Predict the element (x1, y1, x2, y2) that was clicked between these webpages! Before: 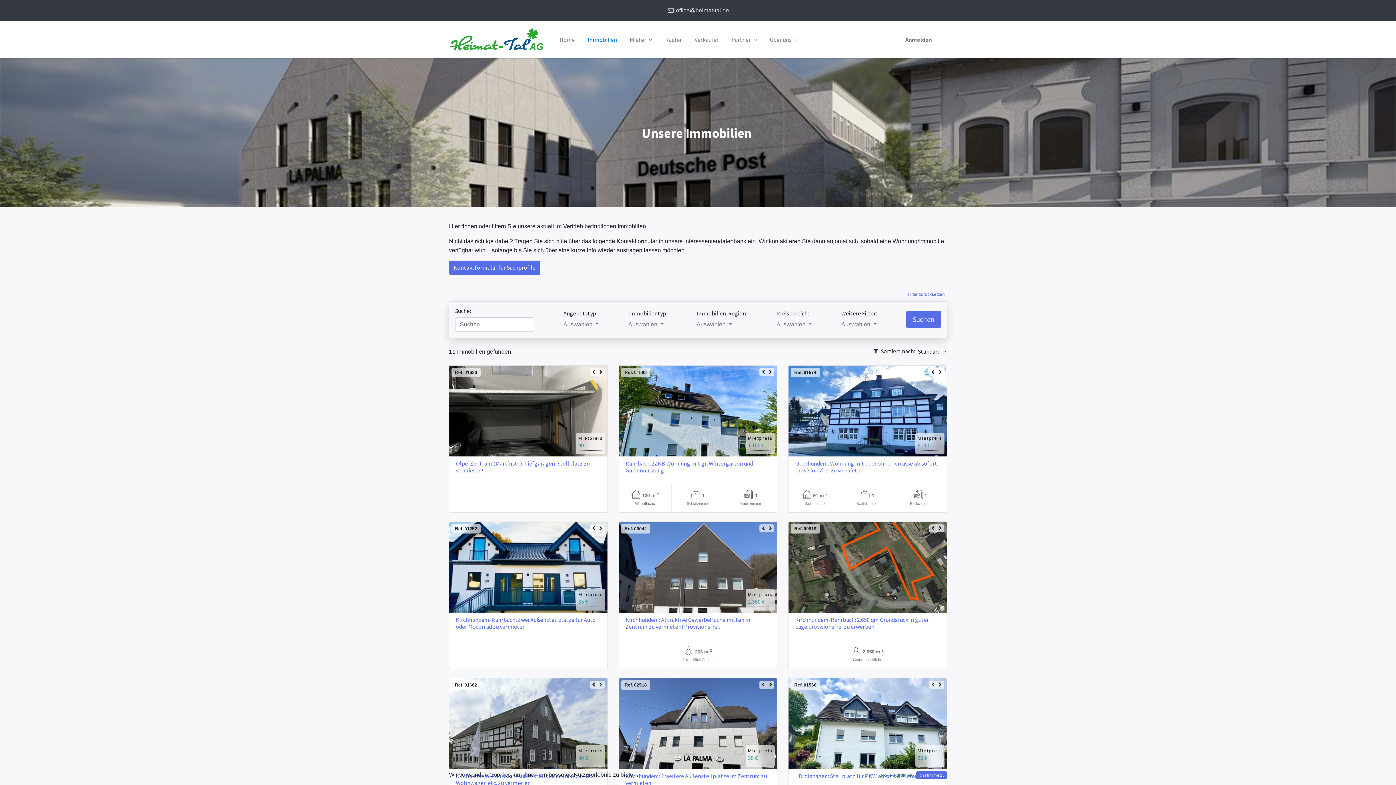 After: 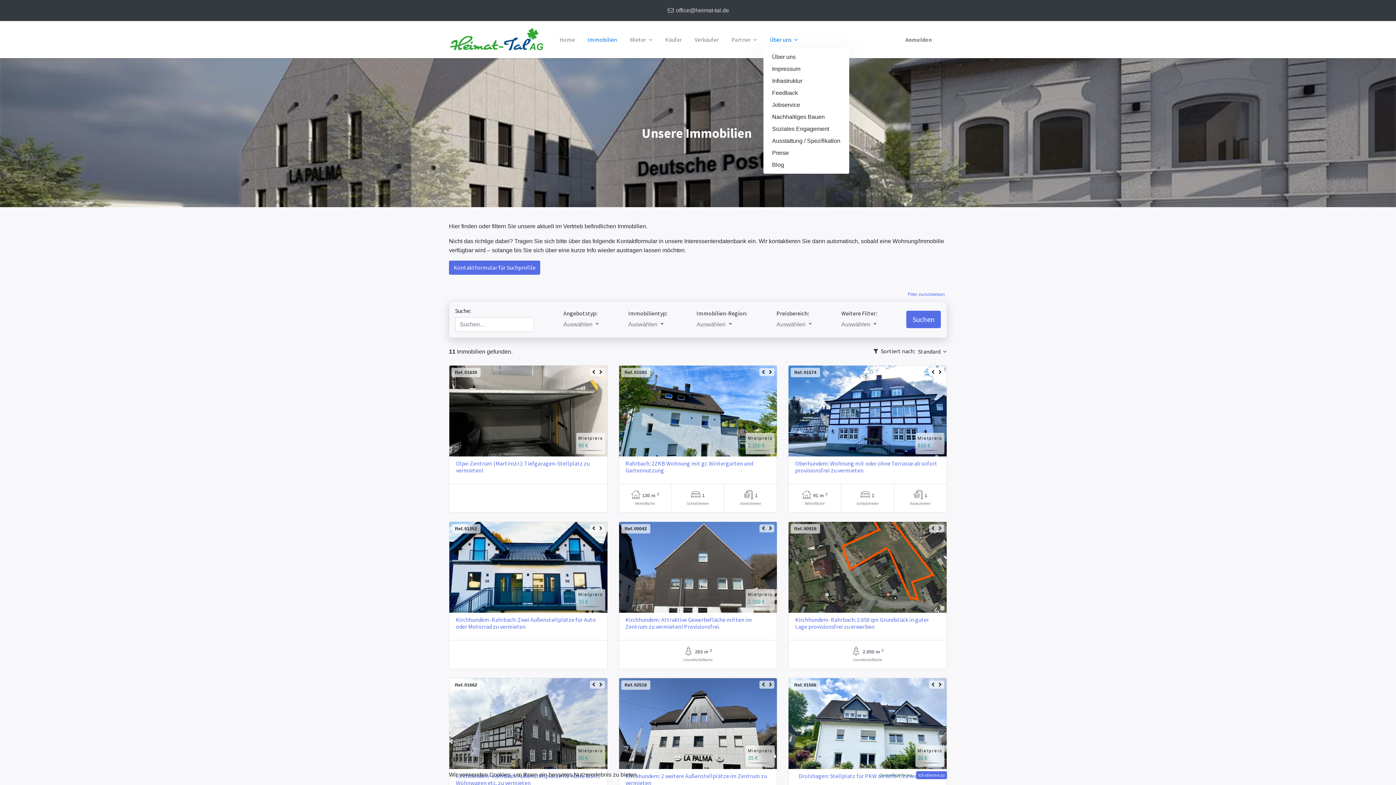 Action: label: Über uns  bbox: (767, 32, 800, 47)